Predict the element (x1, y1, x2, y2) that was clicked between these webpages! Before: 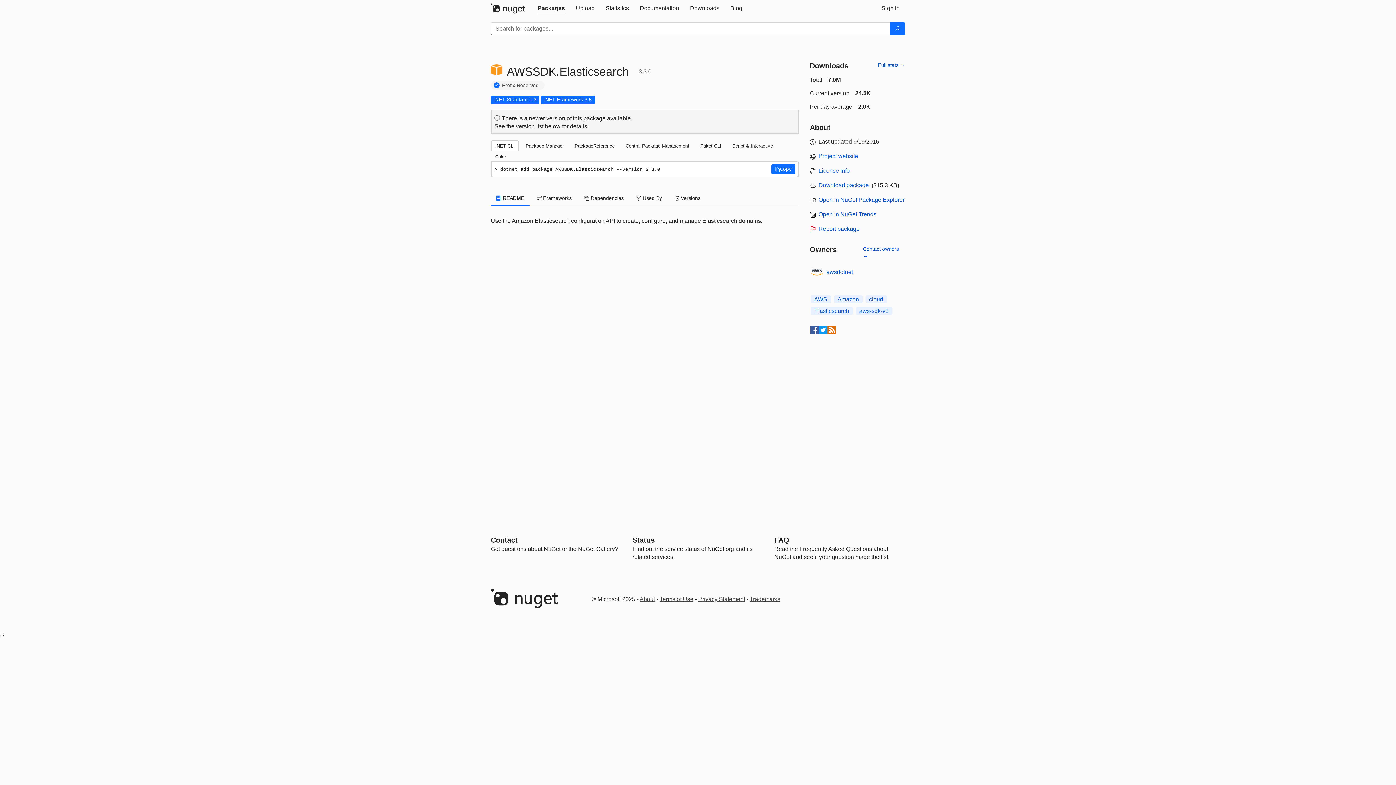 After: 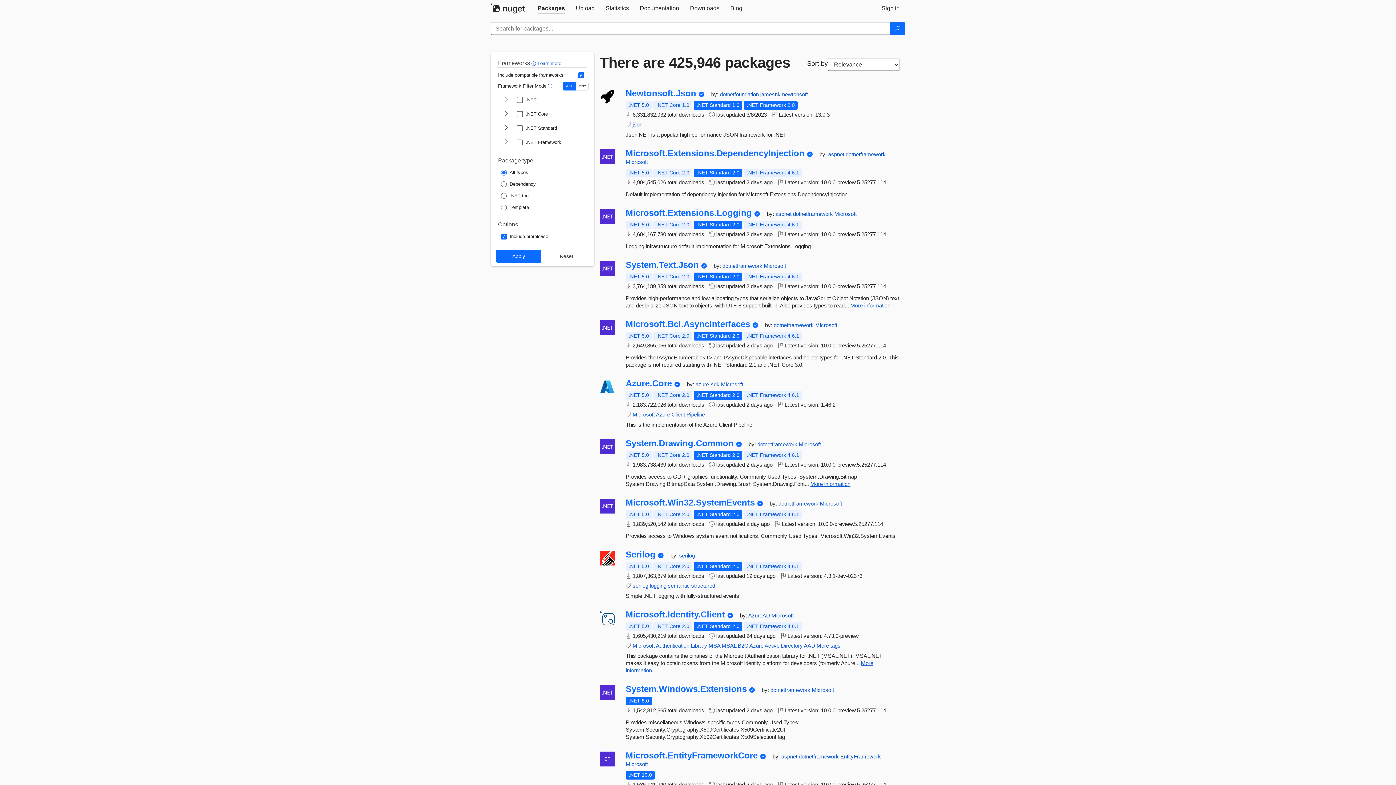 Action: label: Search bbox: (890, 22, 905, 35)